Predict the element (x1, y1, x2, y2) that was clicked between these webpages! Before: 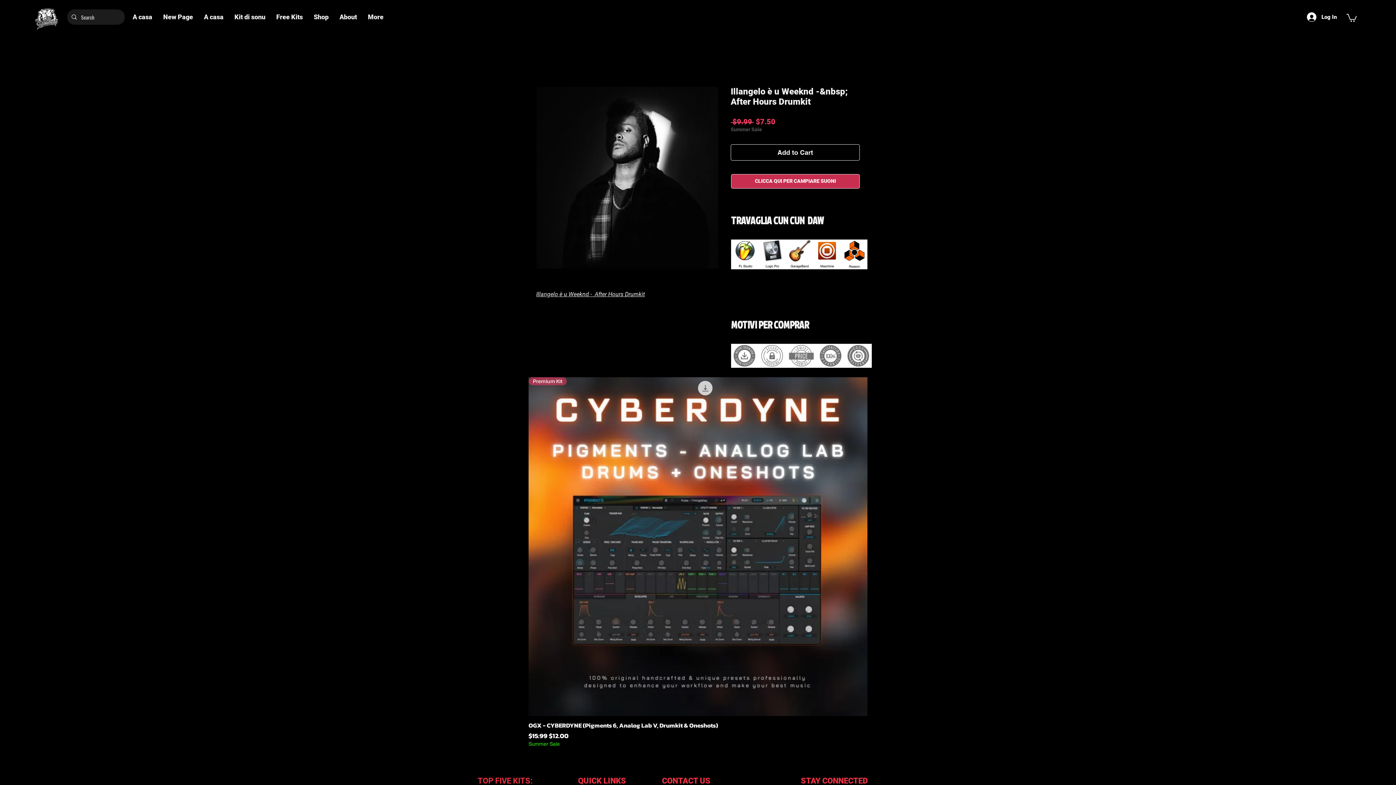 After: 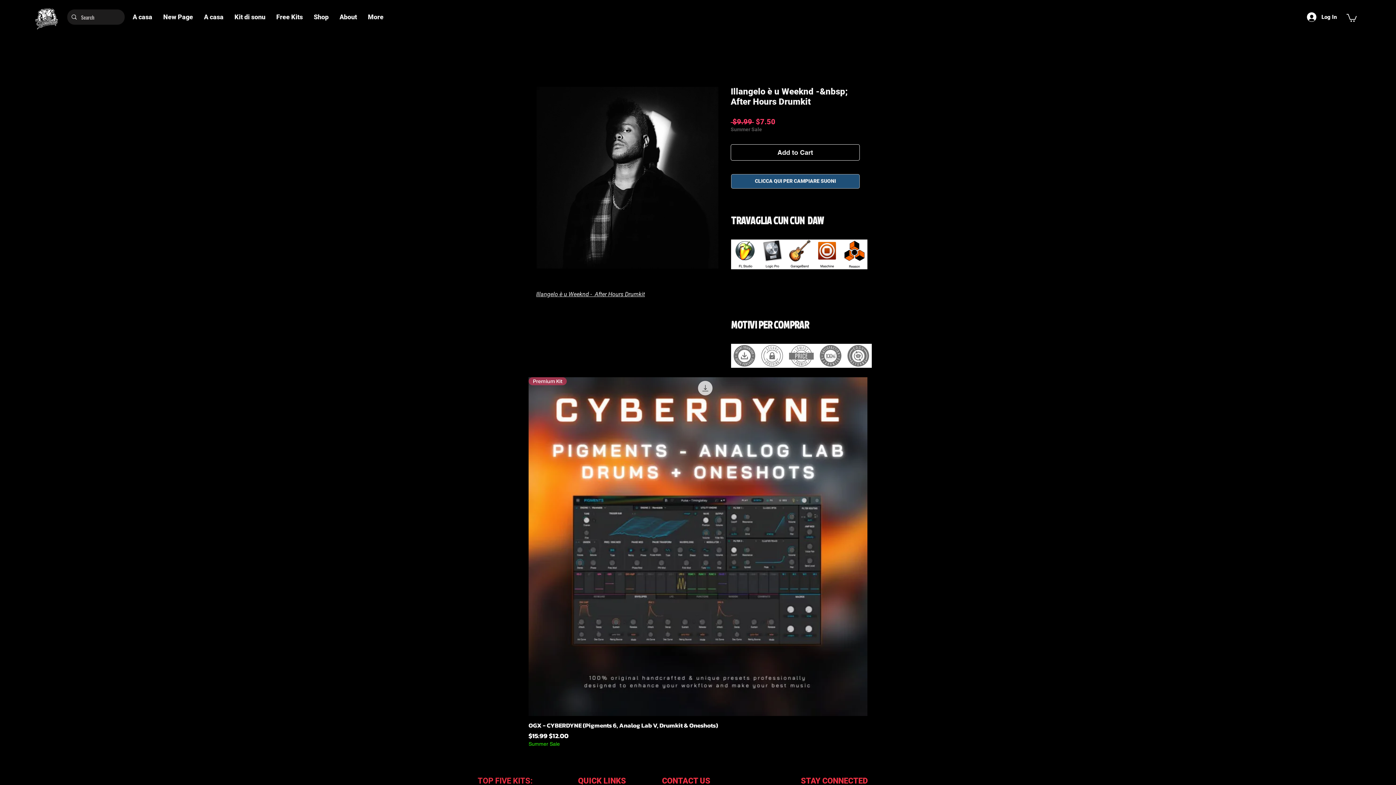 Action: bbox: (731, 174, 860, 188) label: CLICCA QUI PER CAMPIARE SUONI